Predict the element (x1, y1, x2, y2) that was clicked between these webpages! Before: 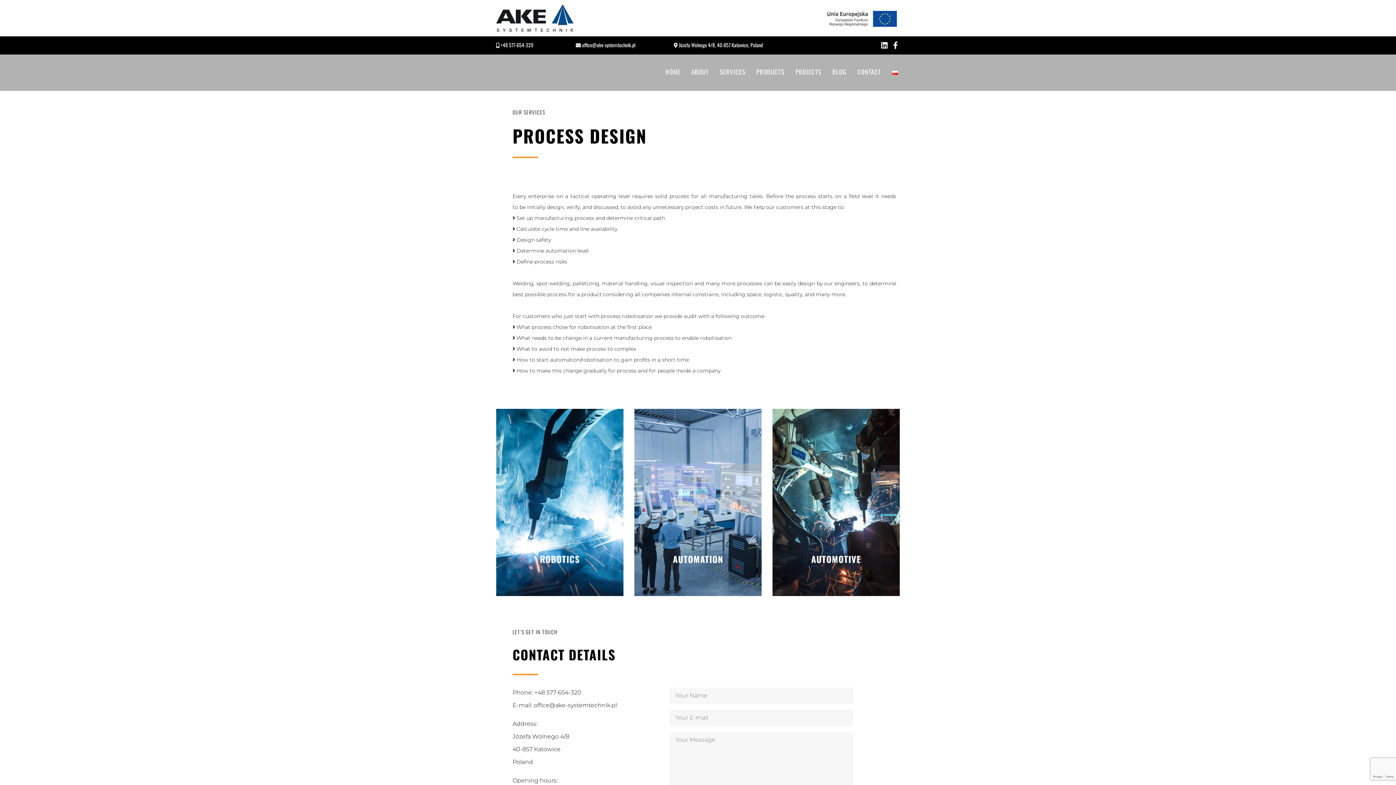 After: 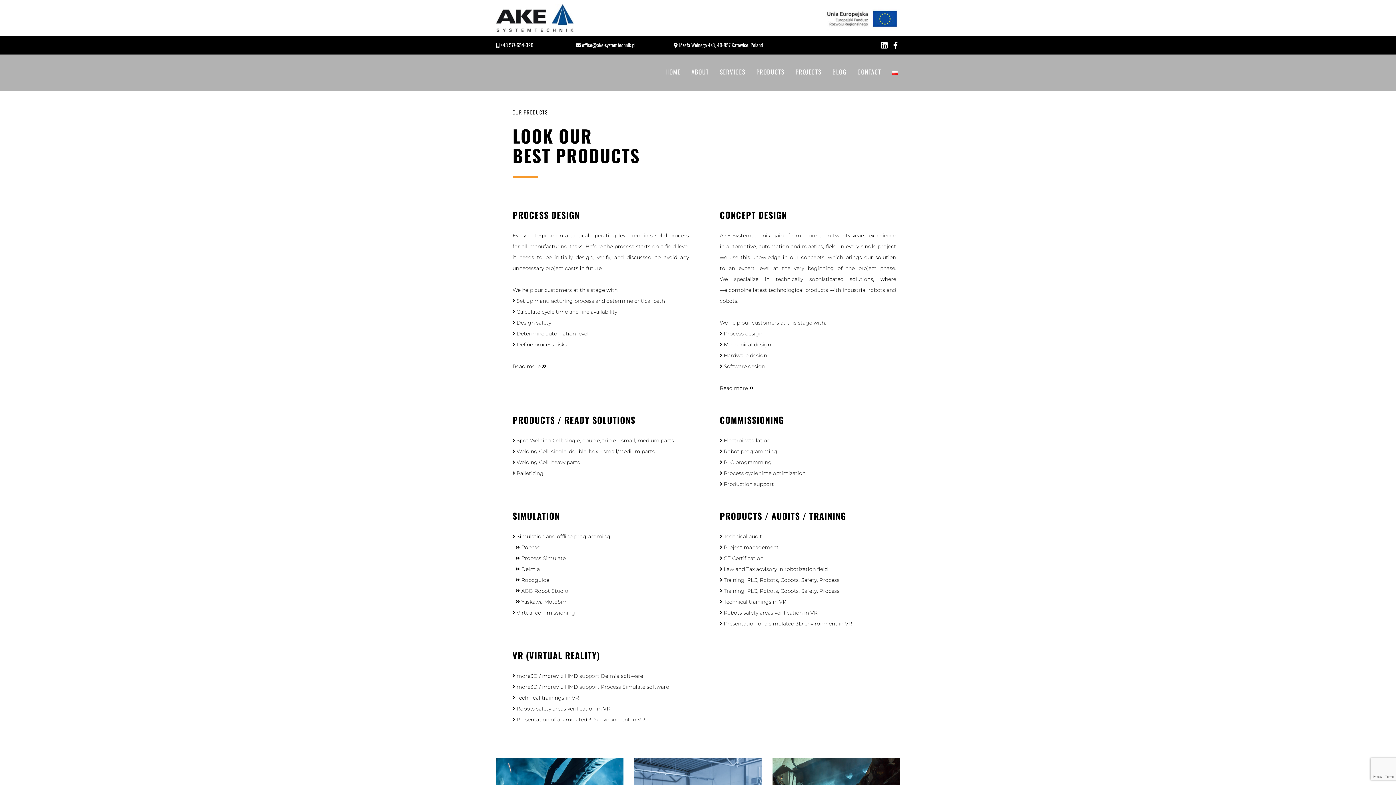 Action: label: PRODUCTS bbox: (756, 67, 784, 76)